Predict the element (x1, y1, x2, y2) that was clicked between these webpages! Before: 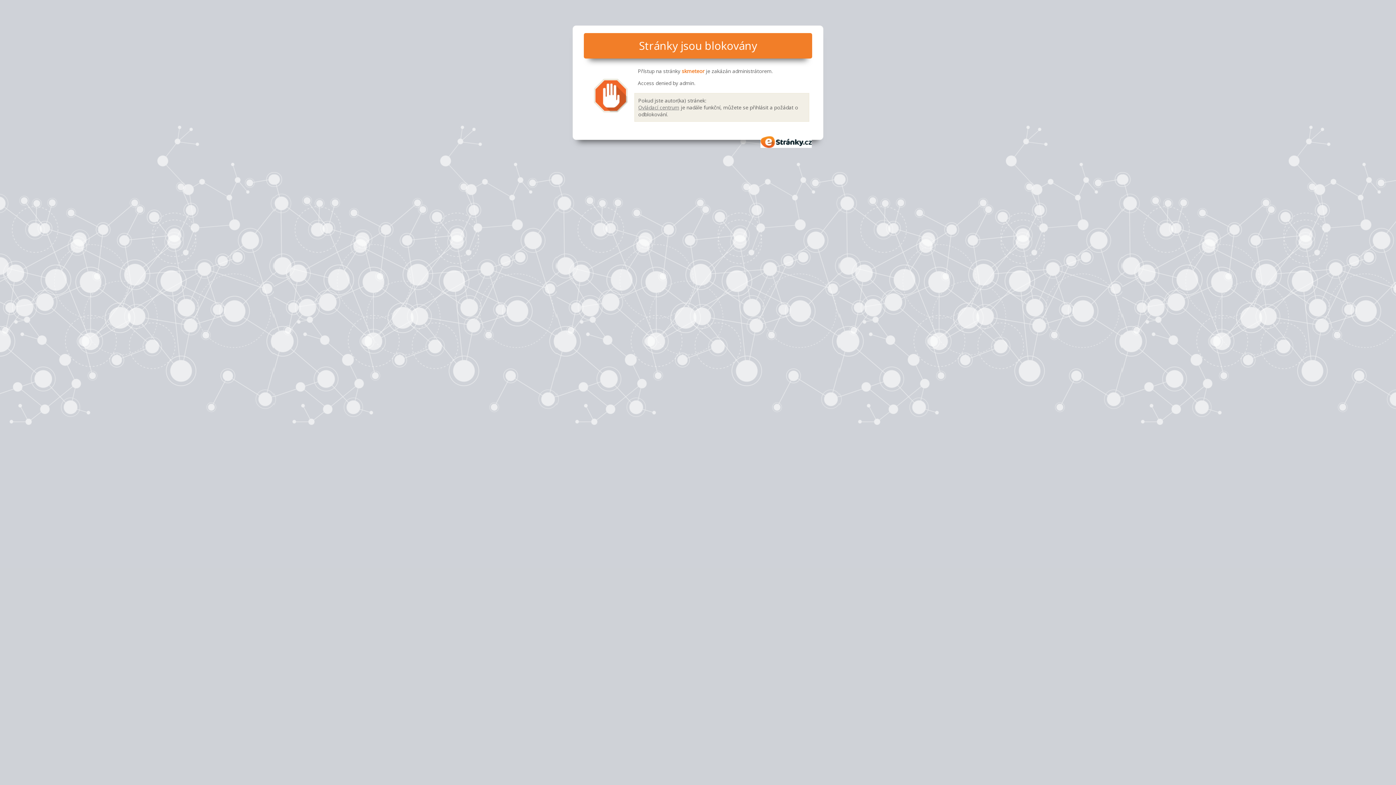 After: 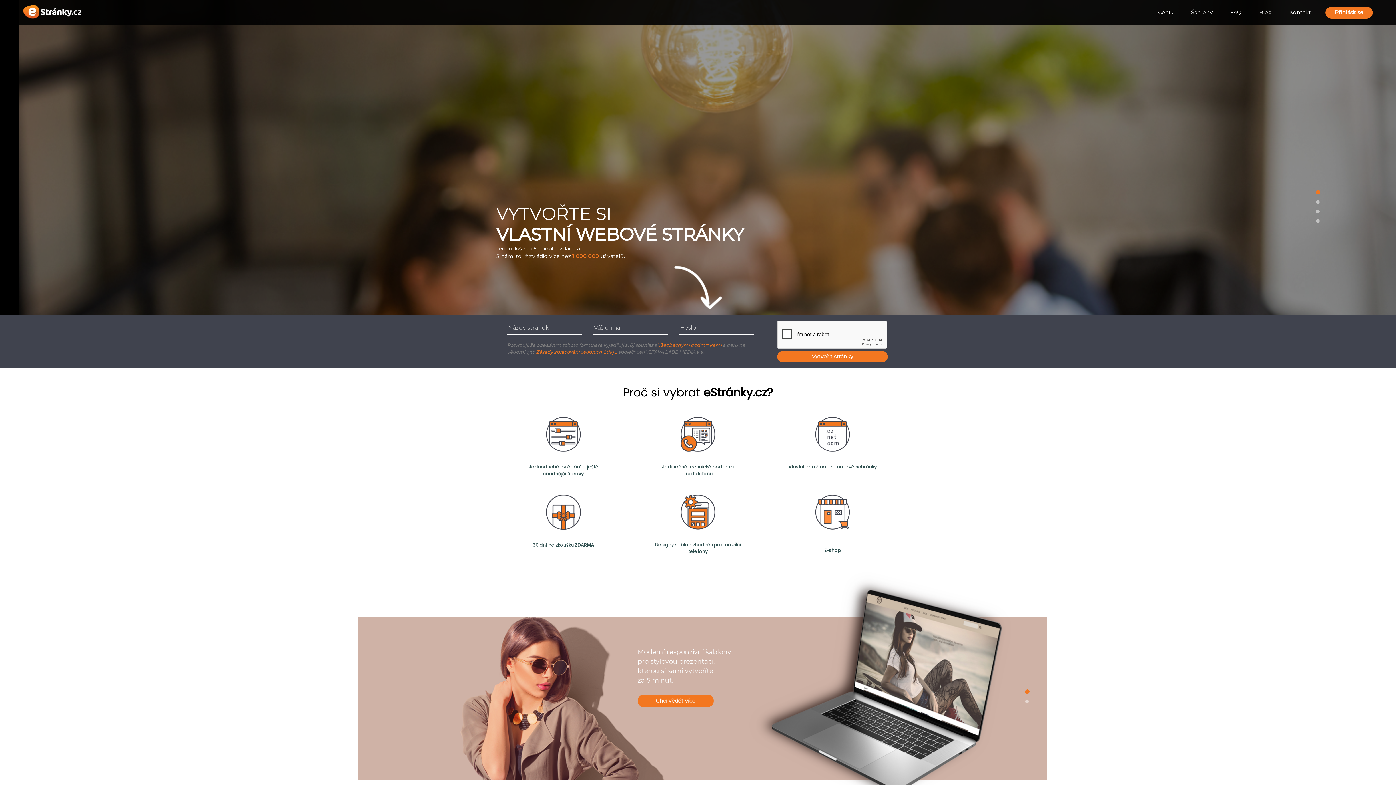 Action: label: eStránky.cz bbox: (760, 136, 812, 147)